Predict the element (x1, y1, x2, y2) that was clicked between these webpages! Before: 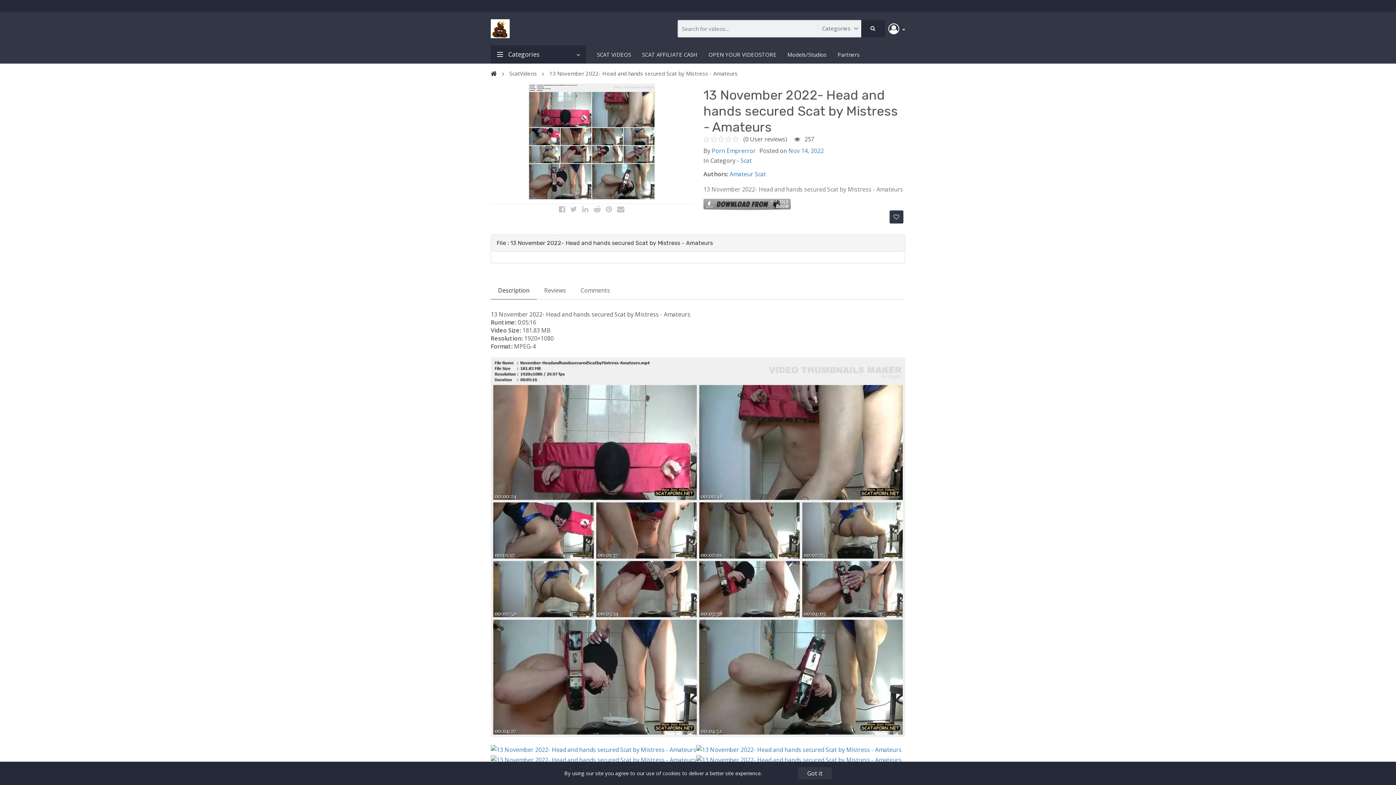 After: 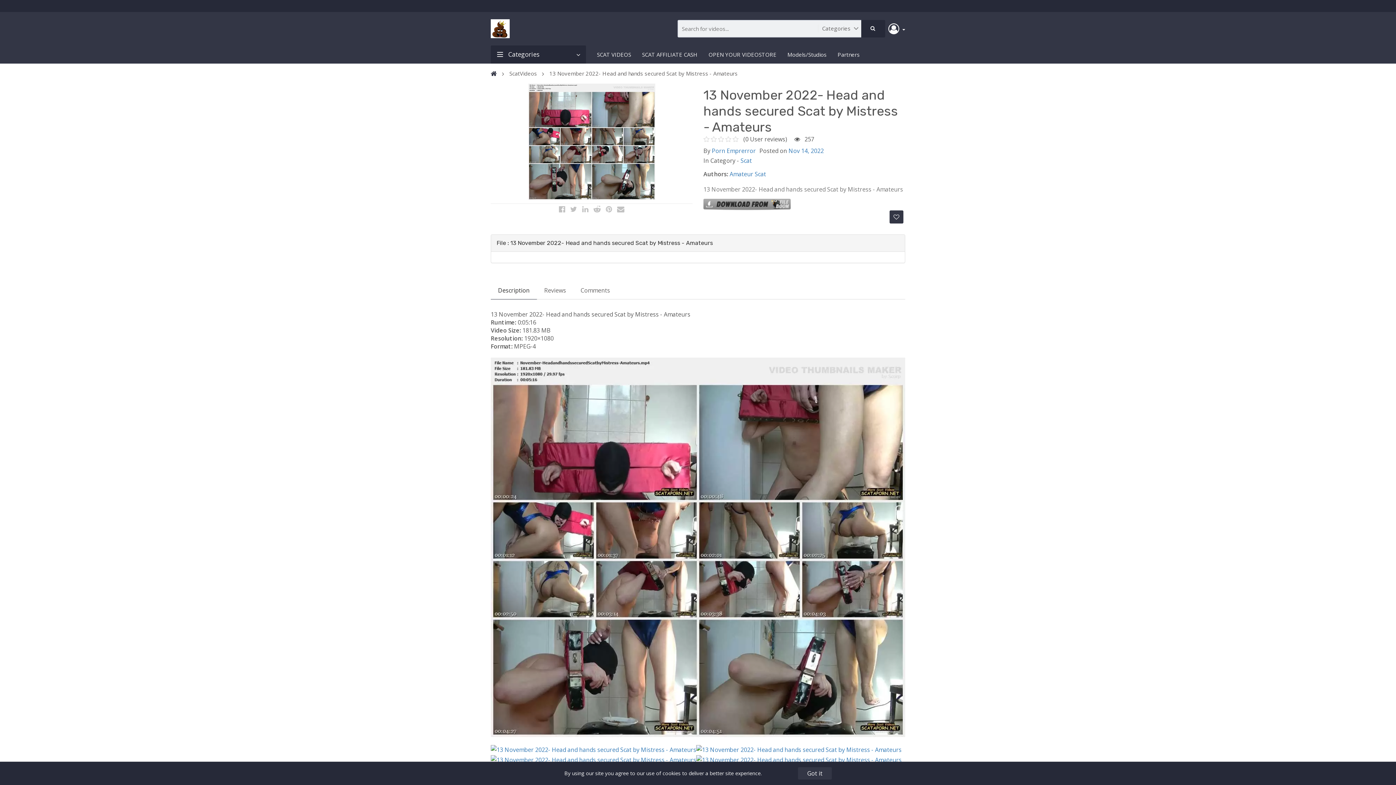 Action: bbox: (490, 543, 905, 551)